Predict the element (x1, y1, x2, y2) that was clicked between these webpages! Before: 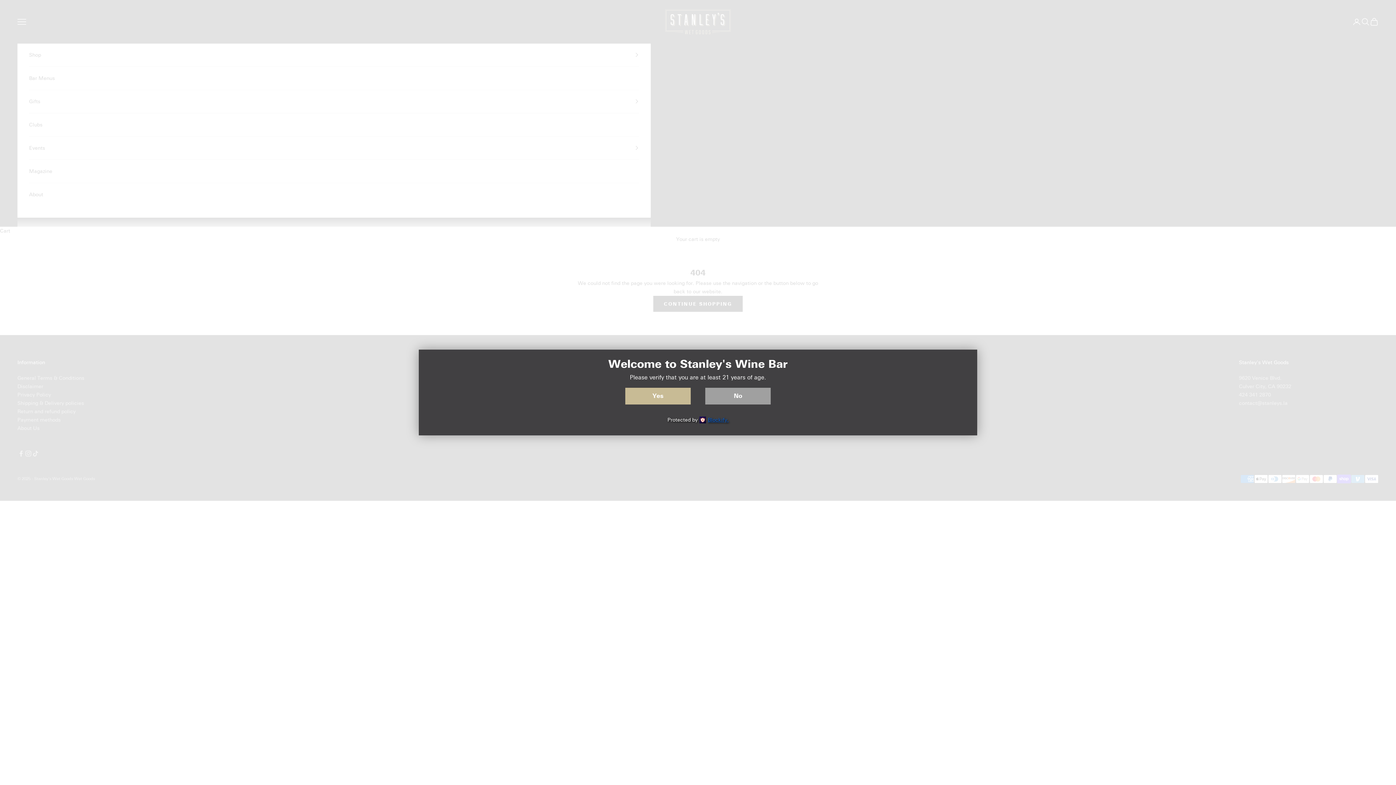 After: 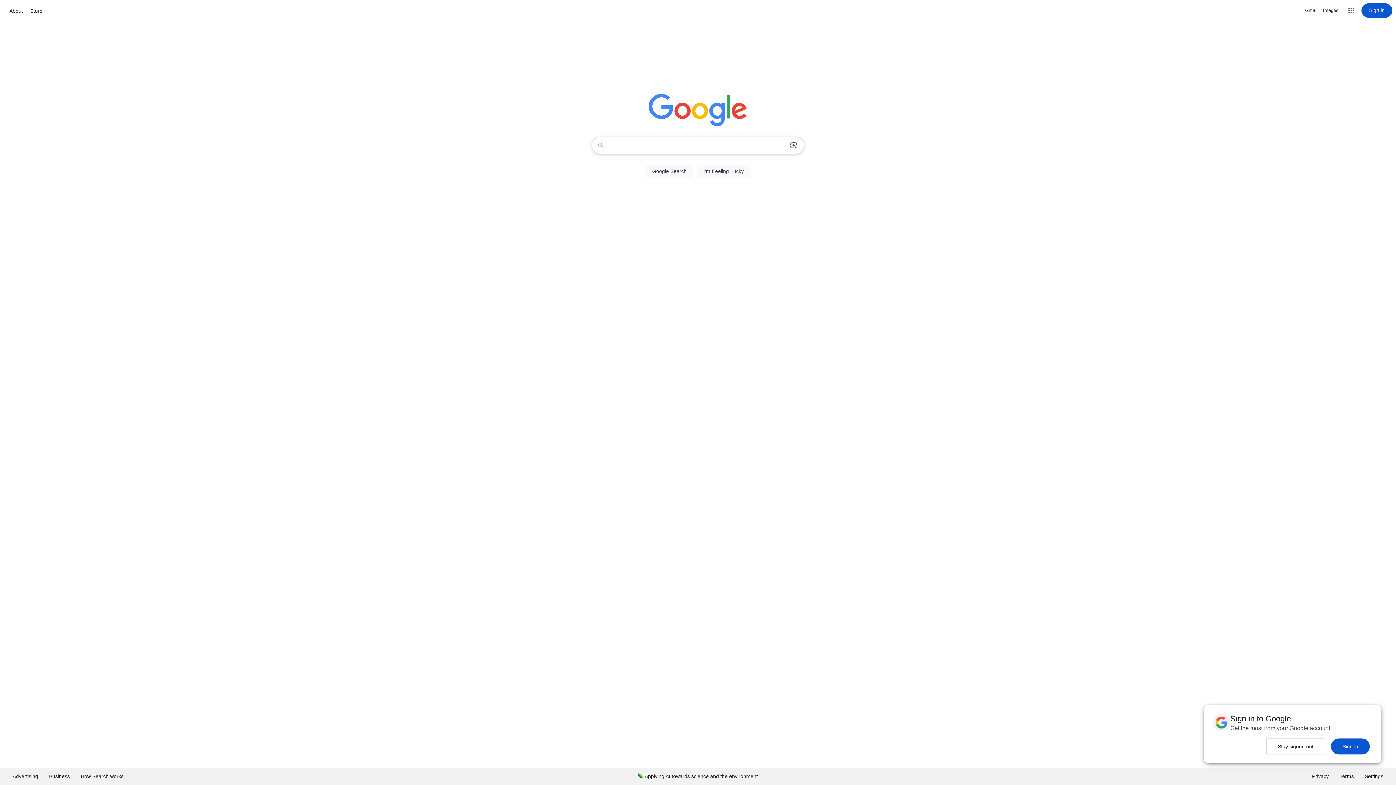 Action: label: No bbox: (705, 388, 770, 404)